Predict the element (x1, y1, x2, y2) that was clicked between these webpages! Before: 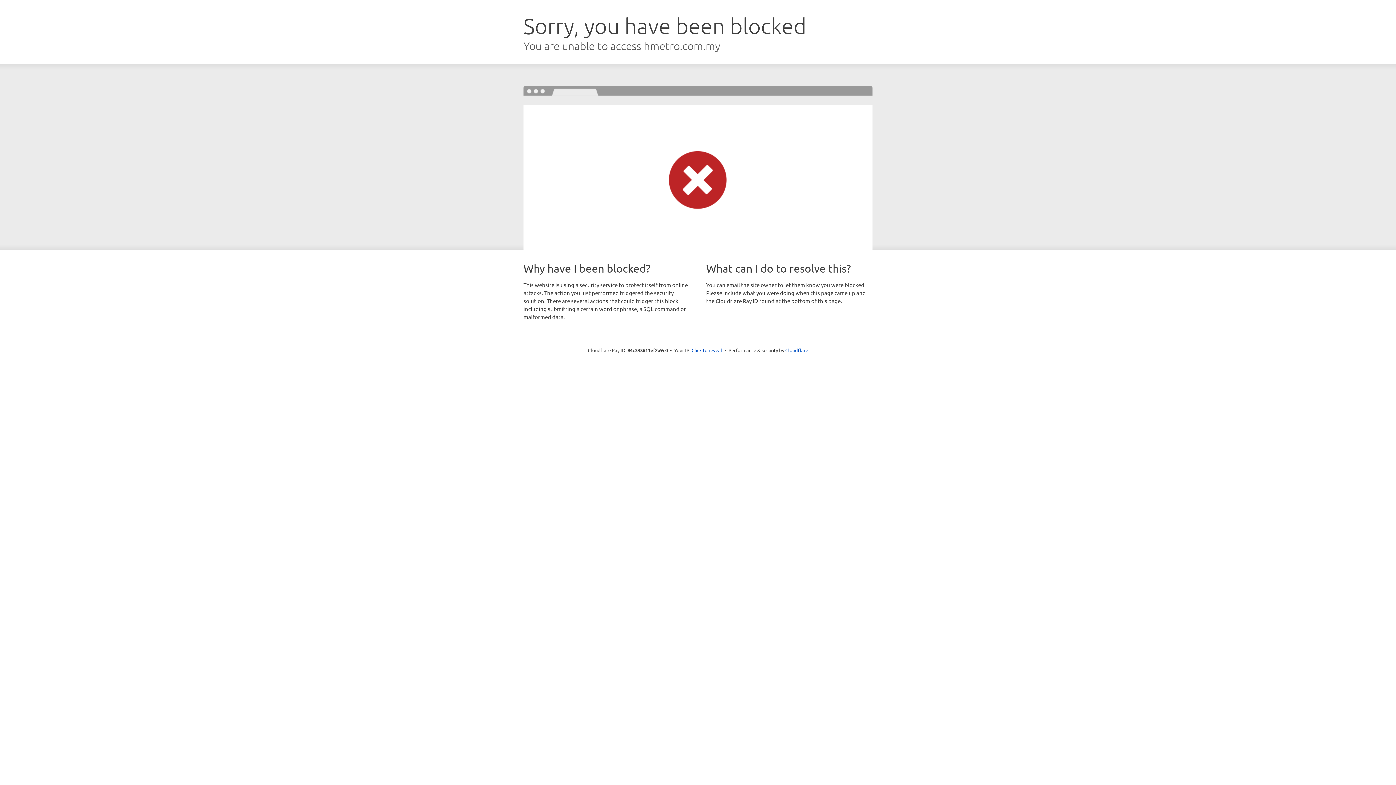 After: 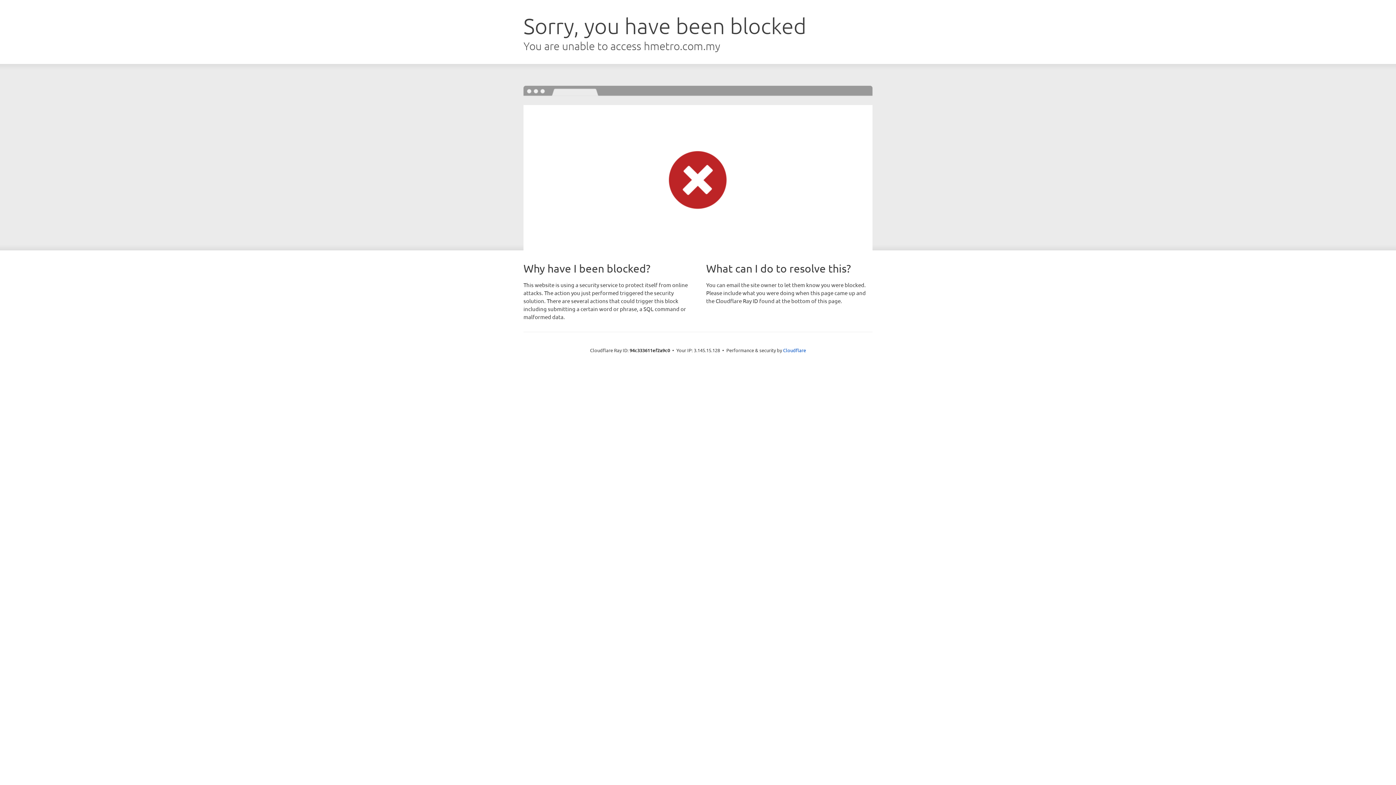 Action: bbox: (691, 346, 722, 353) label: Click to reveal